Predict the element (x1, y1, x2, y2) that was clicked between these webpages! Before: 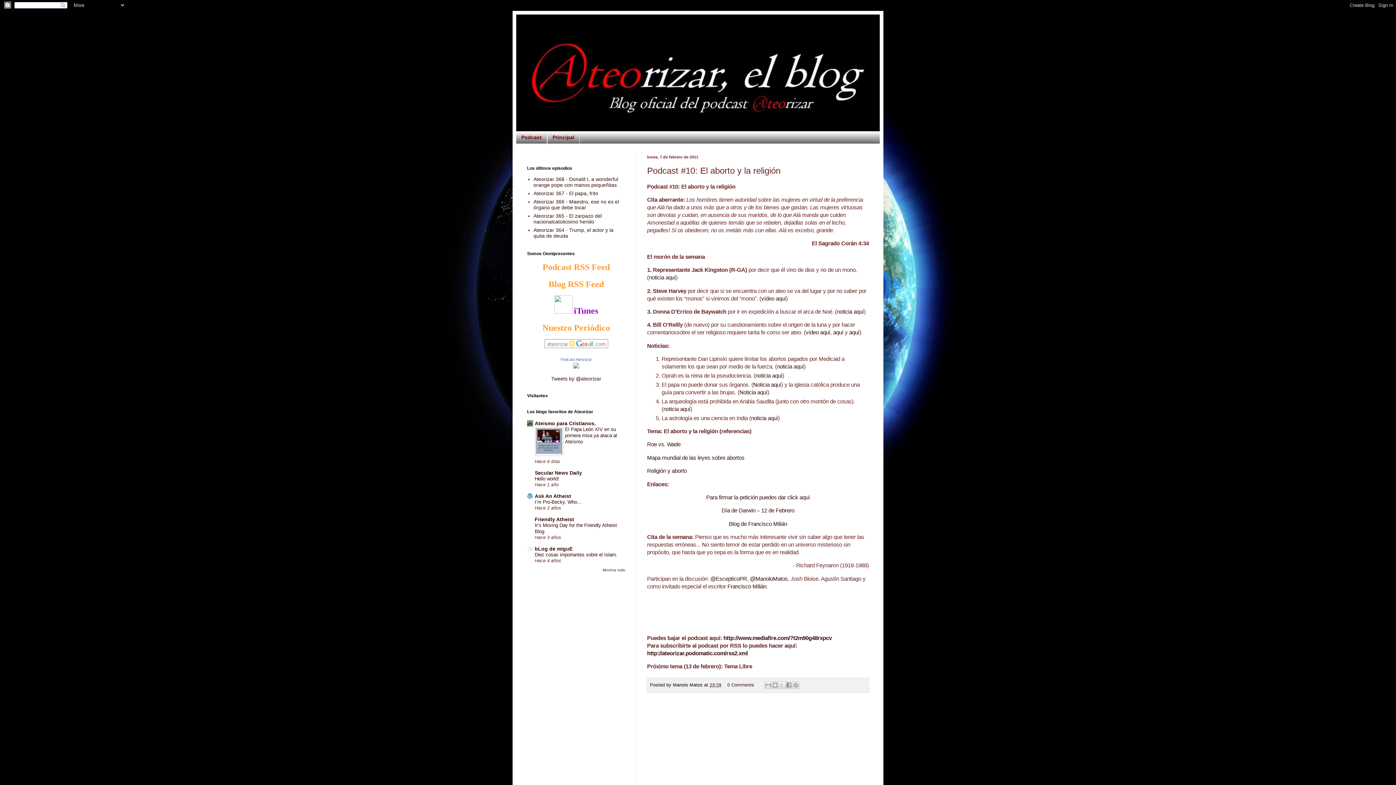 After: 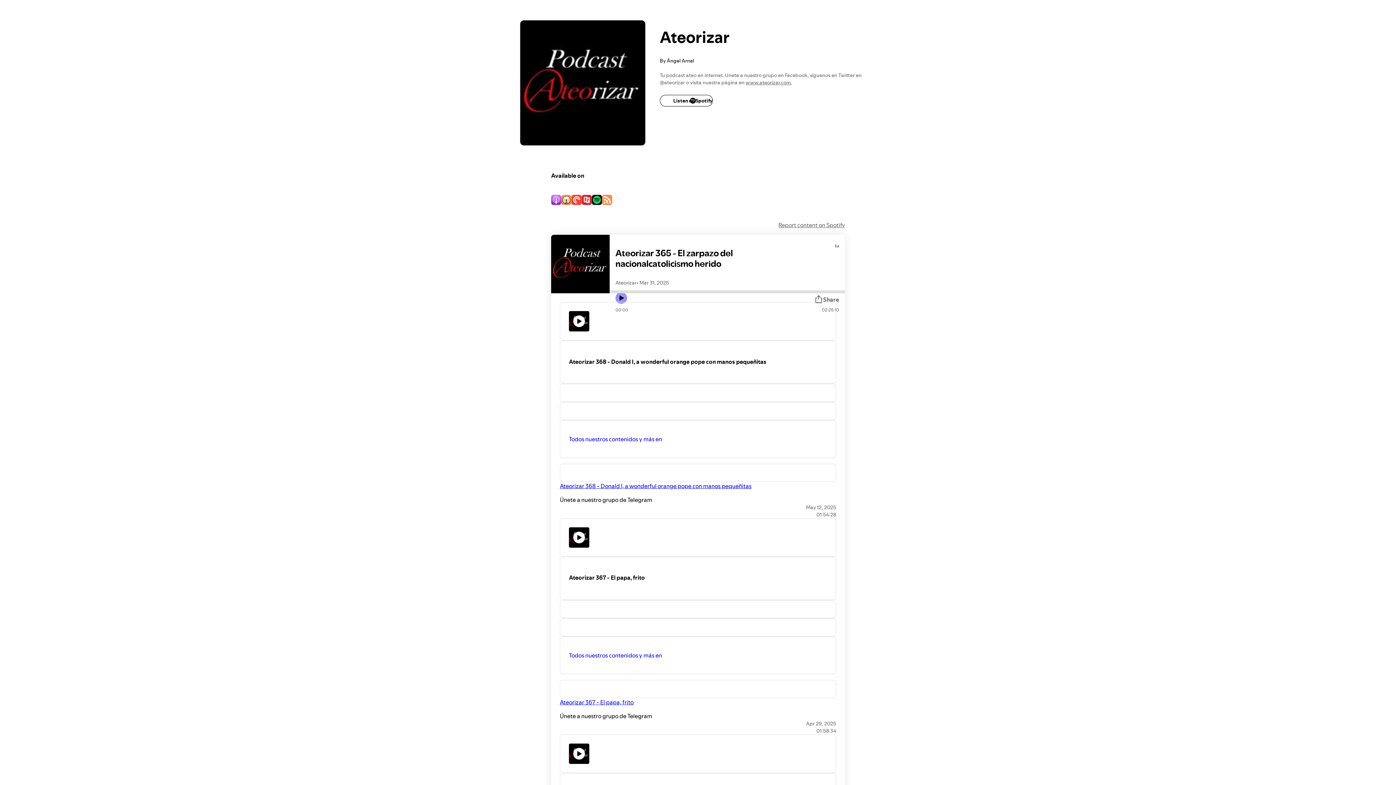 Action: label: Ateorizar 365 - El zarpazo del nacionalcatolicismo herido bbox: (533, 213, 602, 224)